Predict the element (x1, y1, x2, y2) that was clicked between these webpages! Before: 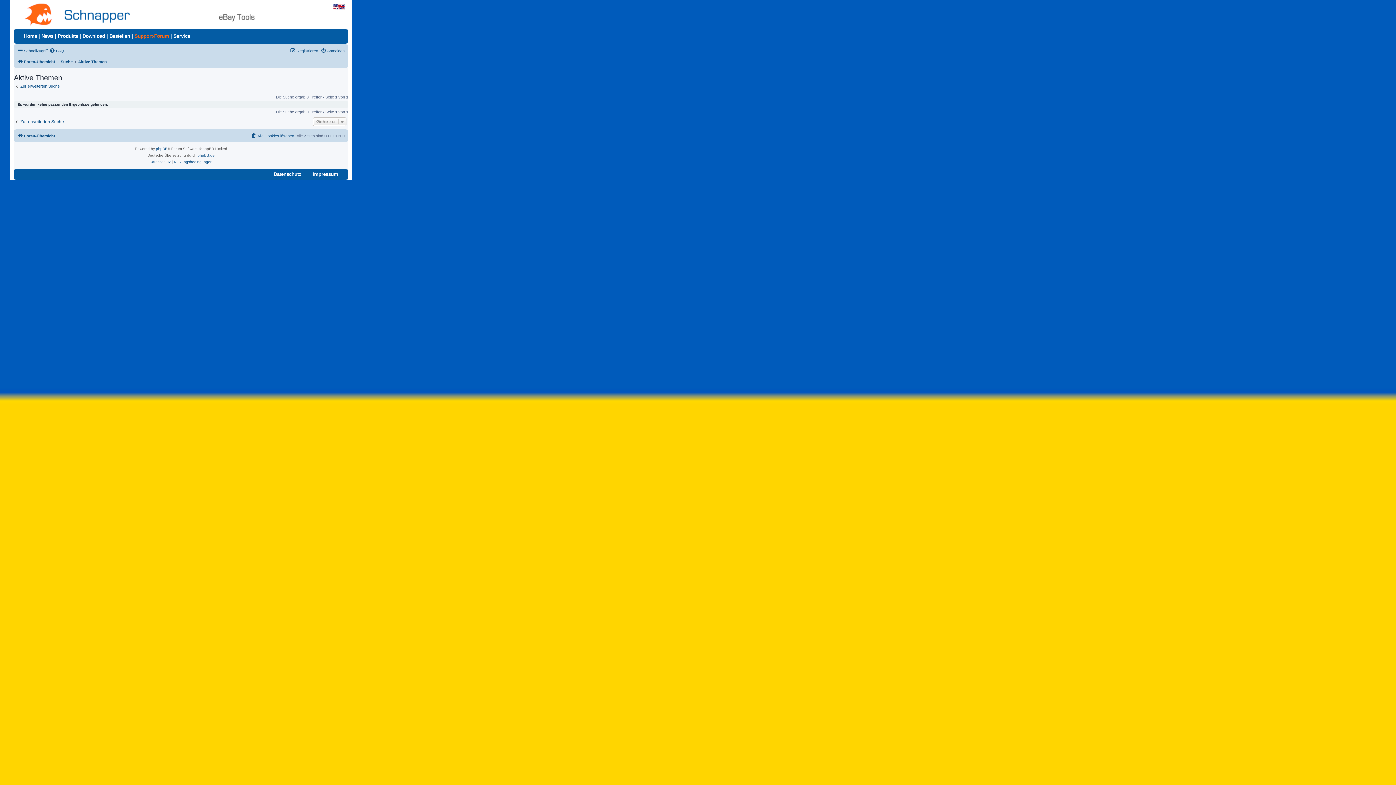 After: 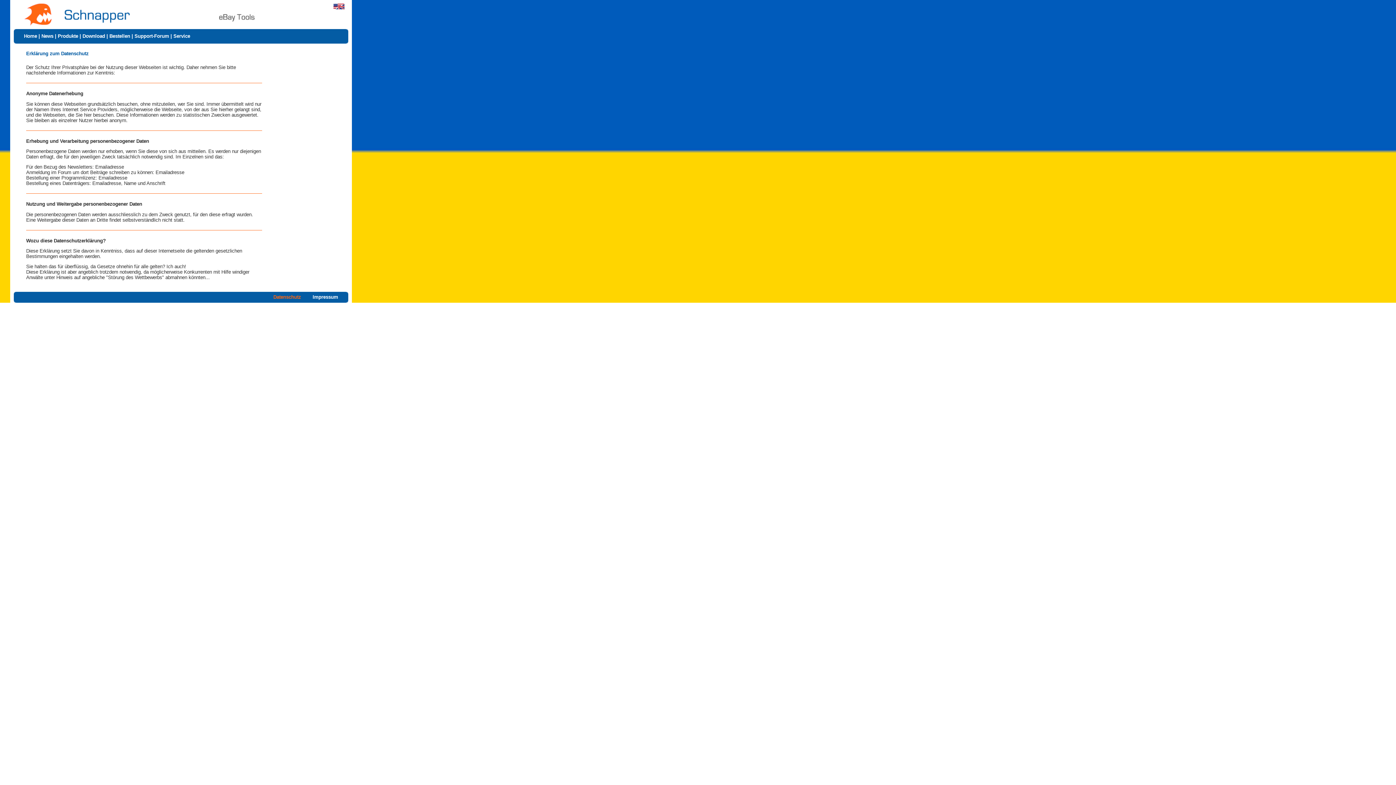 Action: label: Datenschutz bbox: (273, 171, 311, 176)